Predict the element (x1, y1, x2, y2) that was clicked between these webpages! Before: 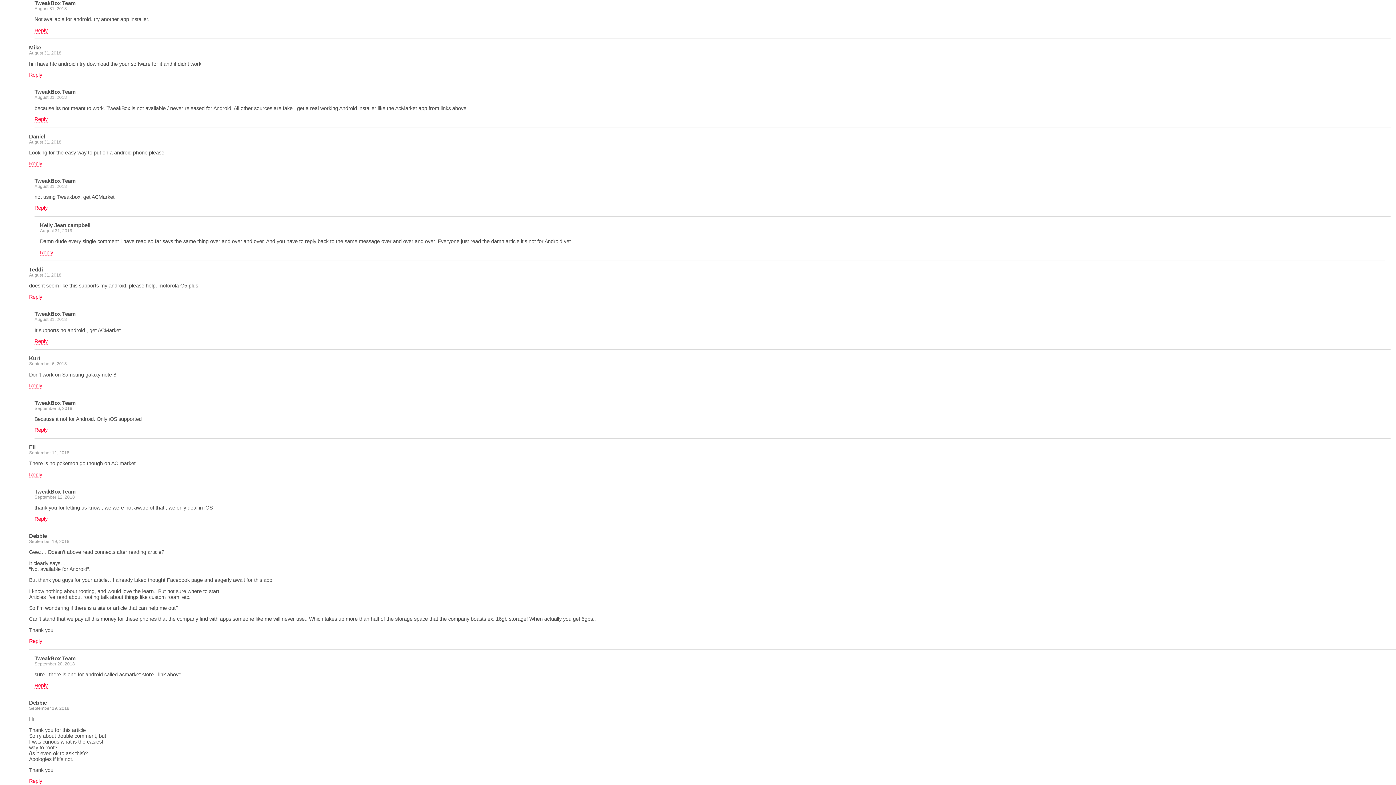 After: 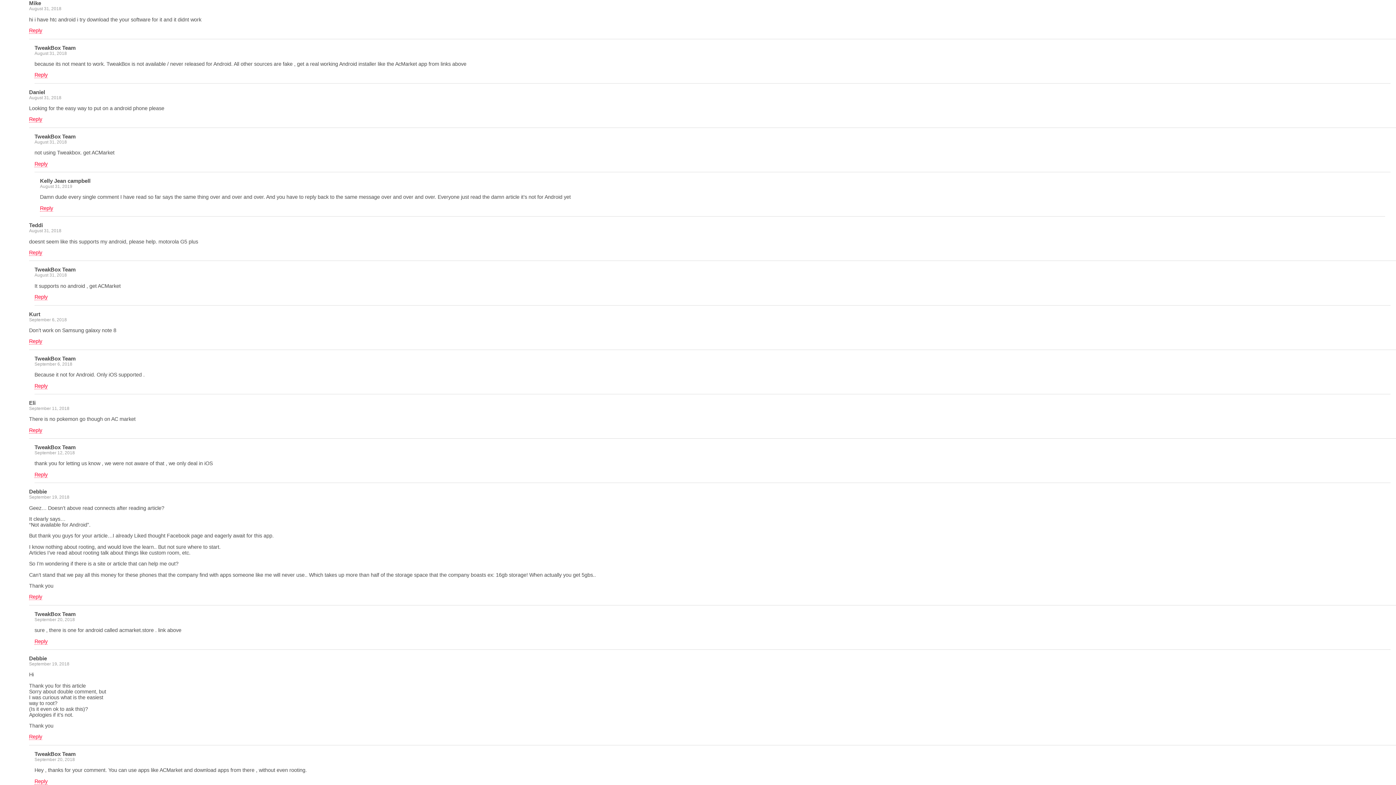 Action: label: Reply bbox: (29, 71, 42, 78)